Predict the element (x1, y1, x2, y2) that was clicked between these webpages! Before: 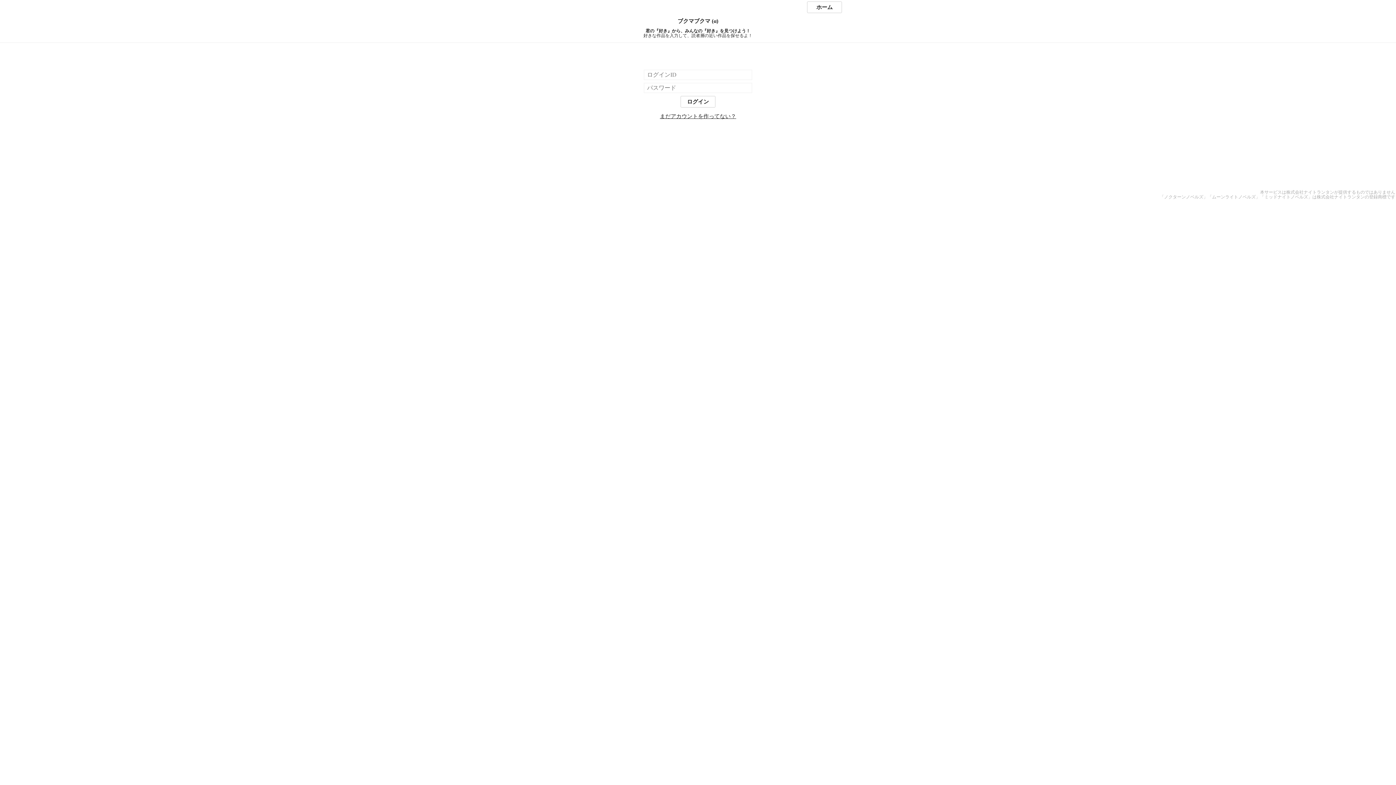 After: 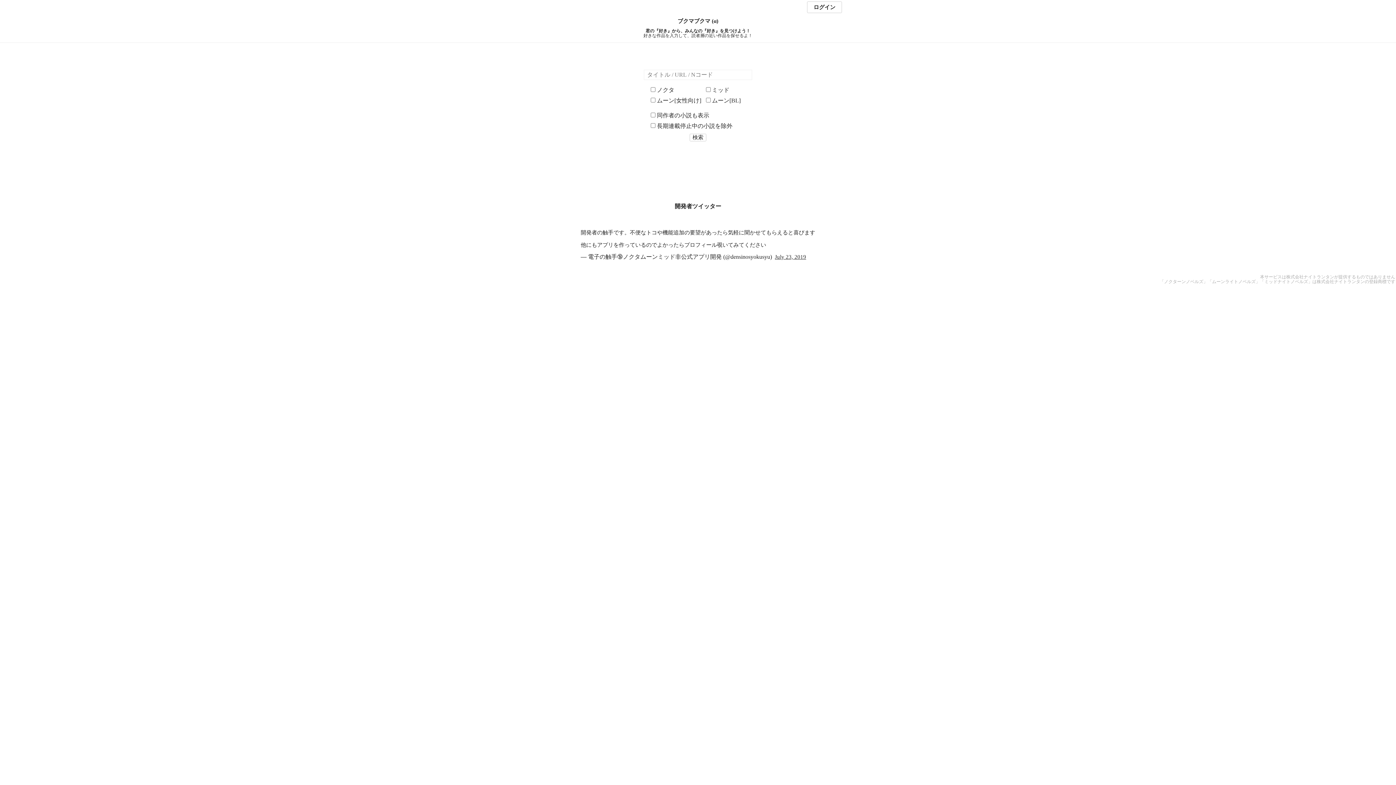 Action: label: ブクマブクマ (α) bbox: (0, 18, 1396, 24)